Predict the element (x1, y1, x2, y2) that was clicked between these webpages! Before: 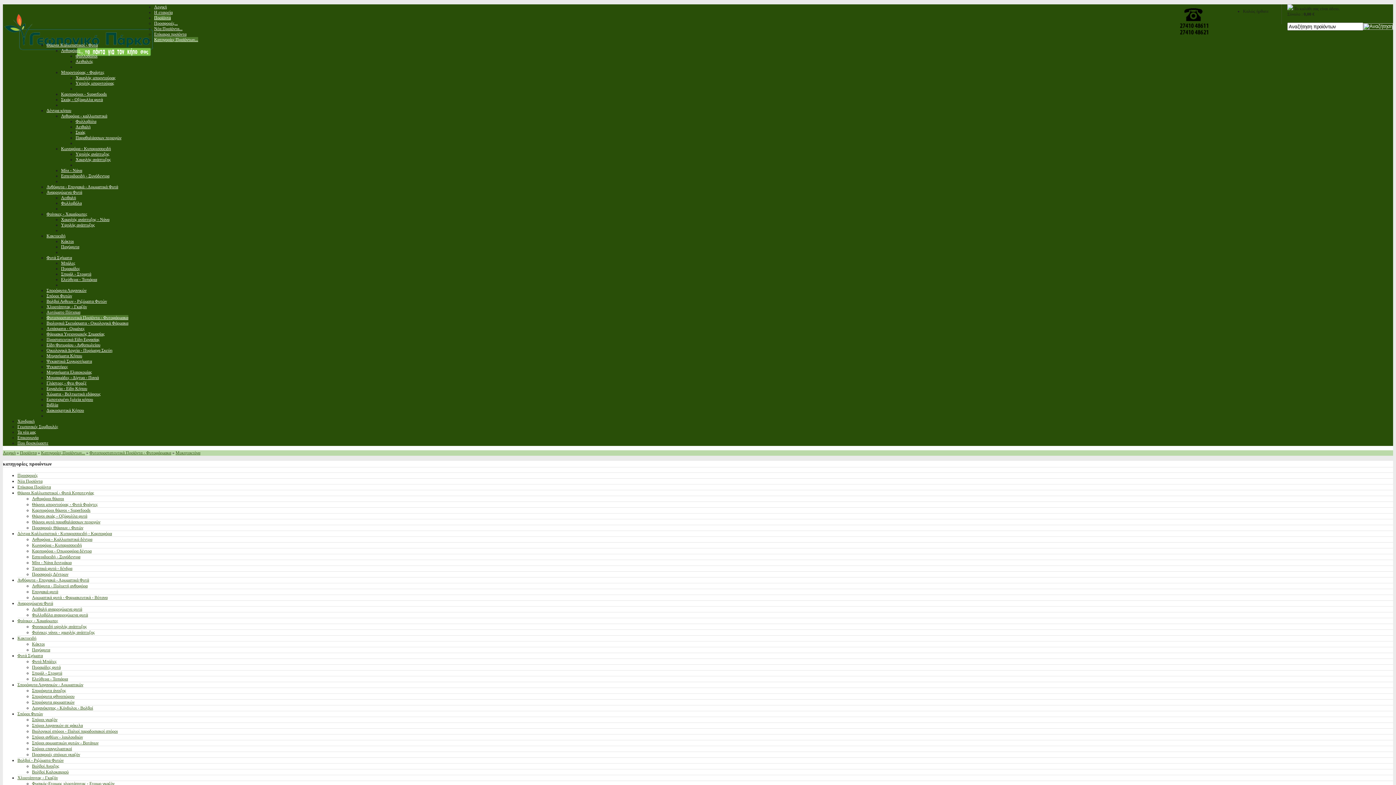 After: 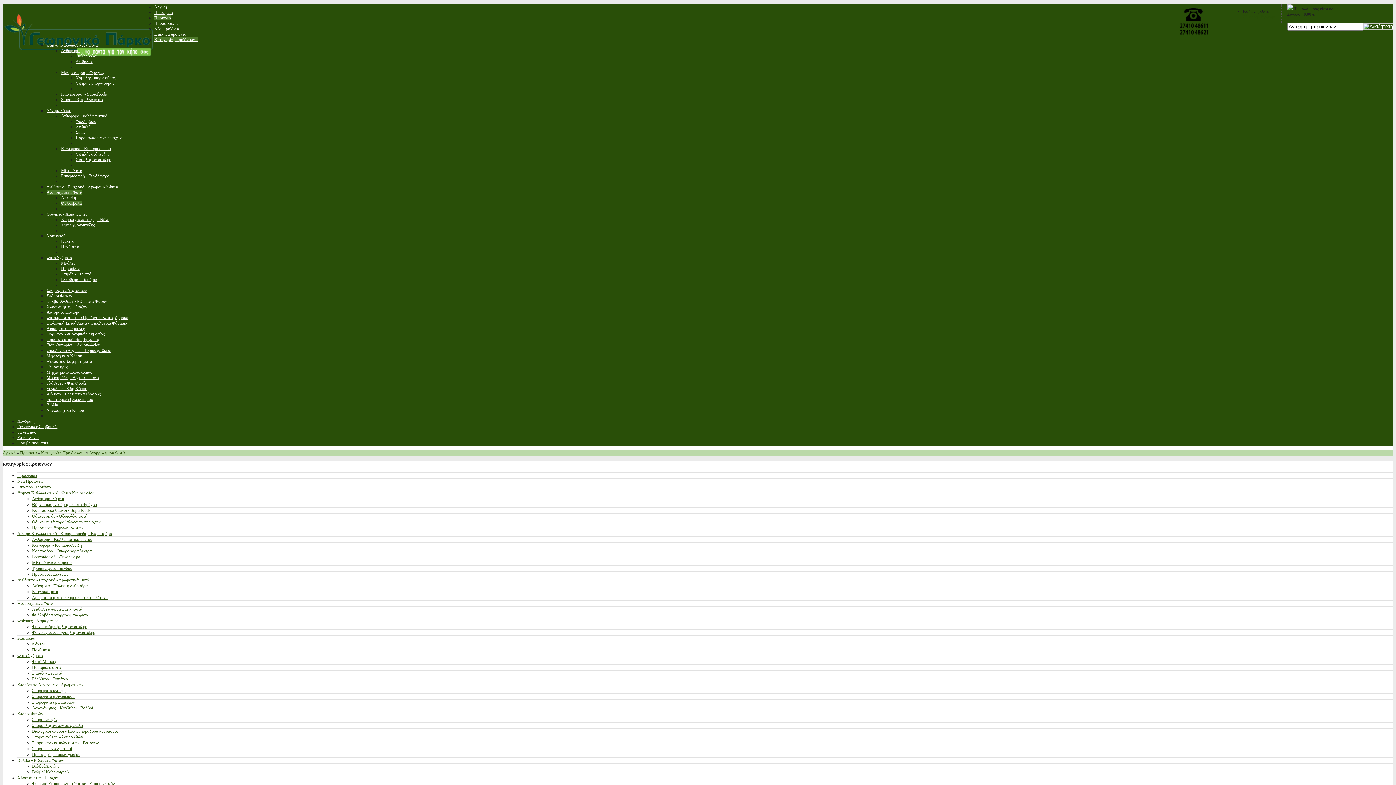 Action: label: Φυλλοβόλα bbox: (61, 200, 81, 205)